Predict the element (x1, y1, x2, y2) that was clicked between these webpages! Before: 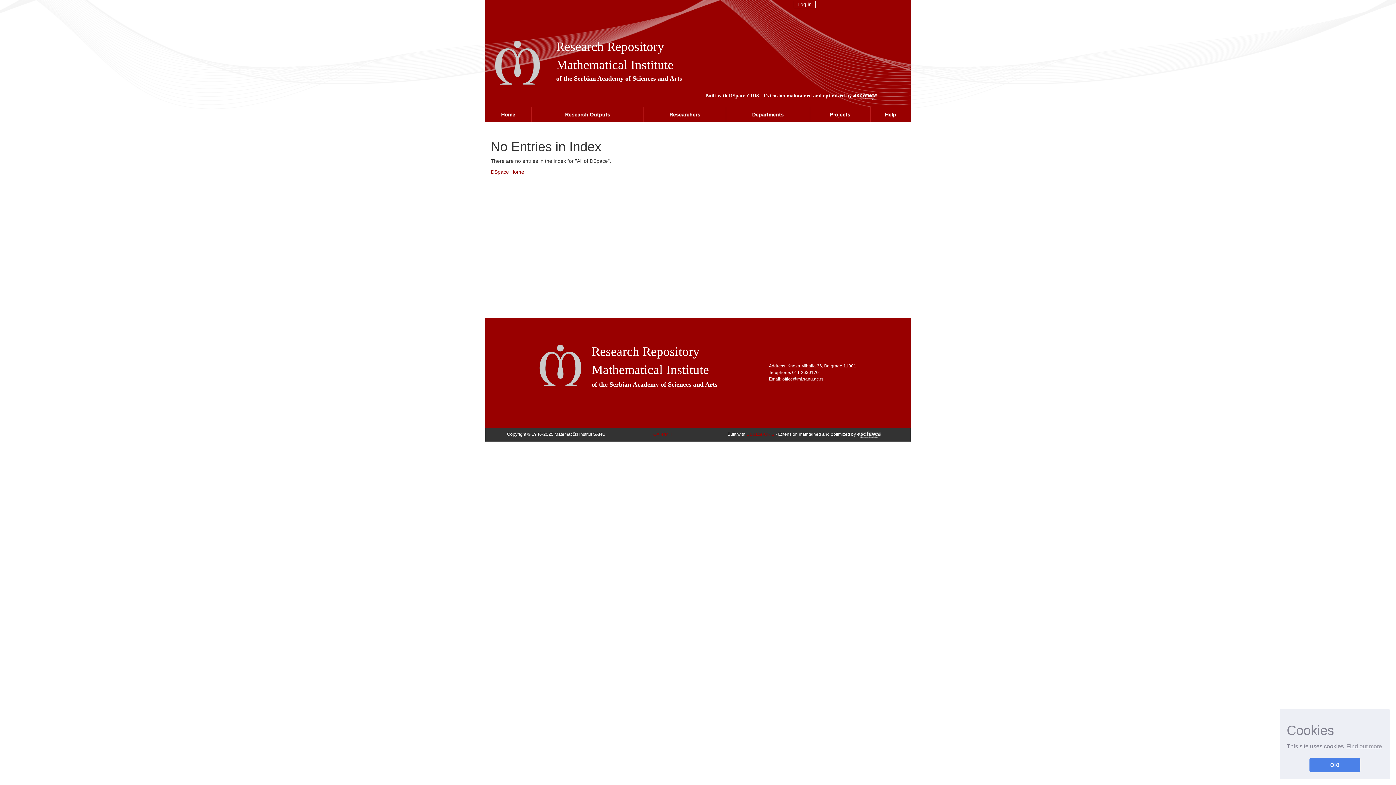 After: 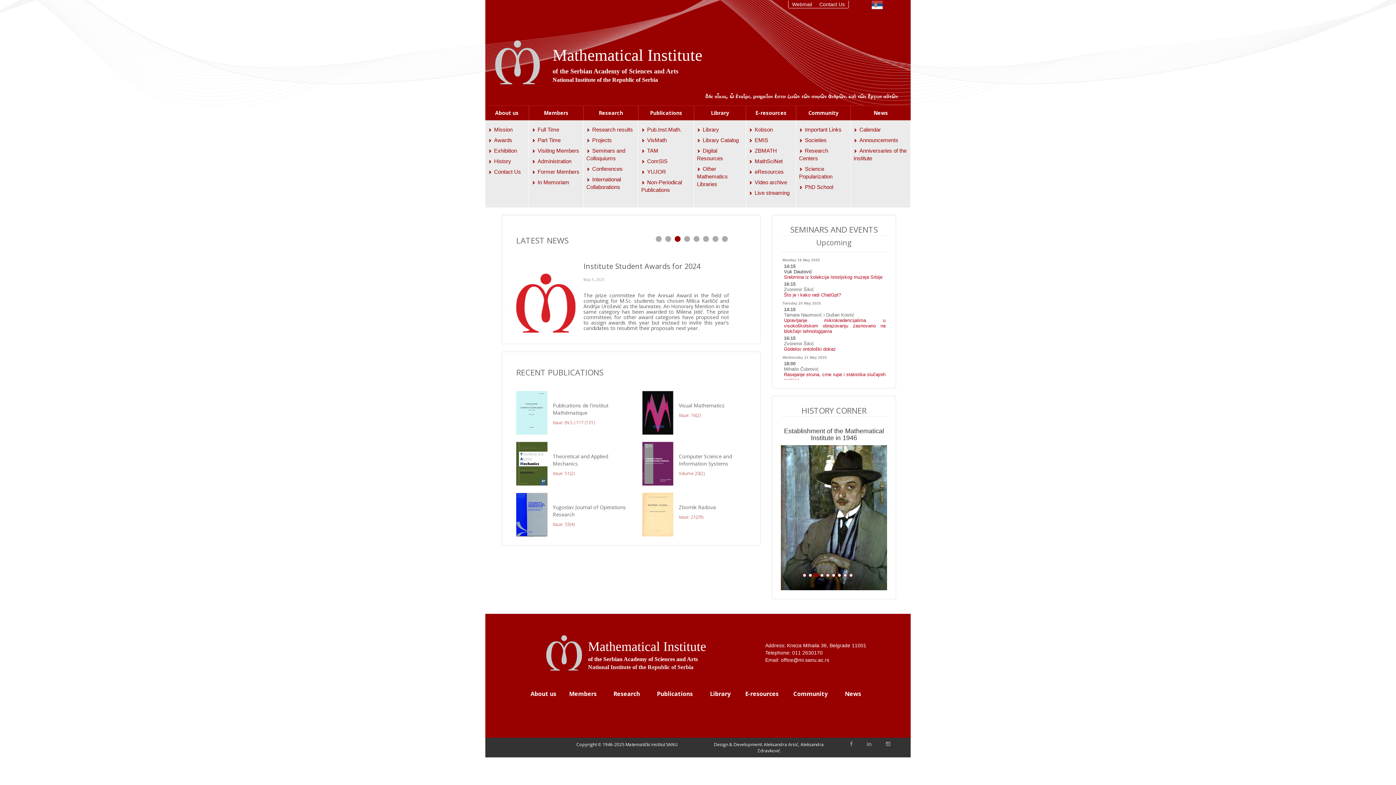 Action: bbox: (535, 362, 586, 368)